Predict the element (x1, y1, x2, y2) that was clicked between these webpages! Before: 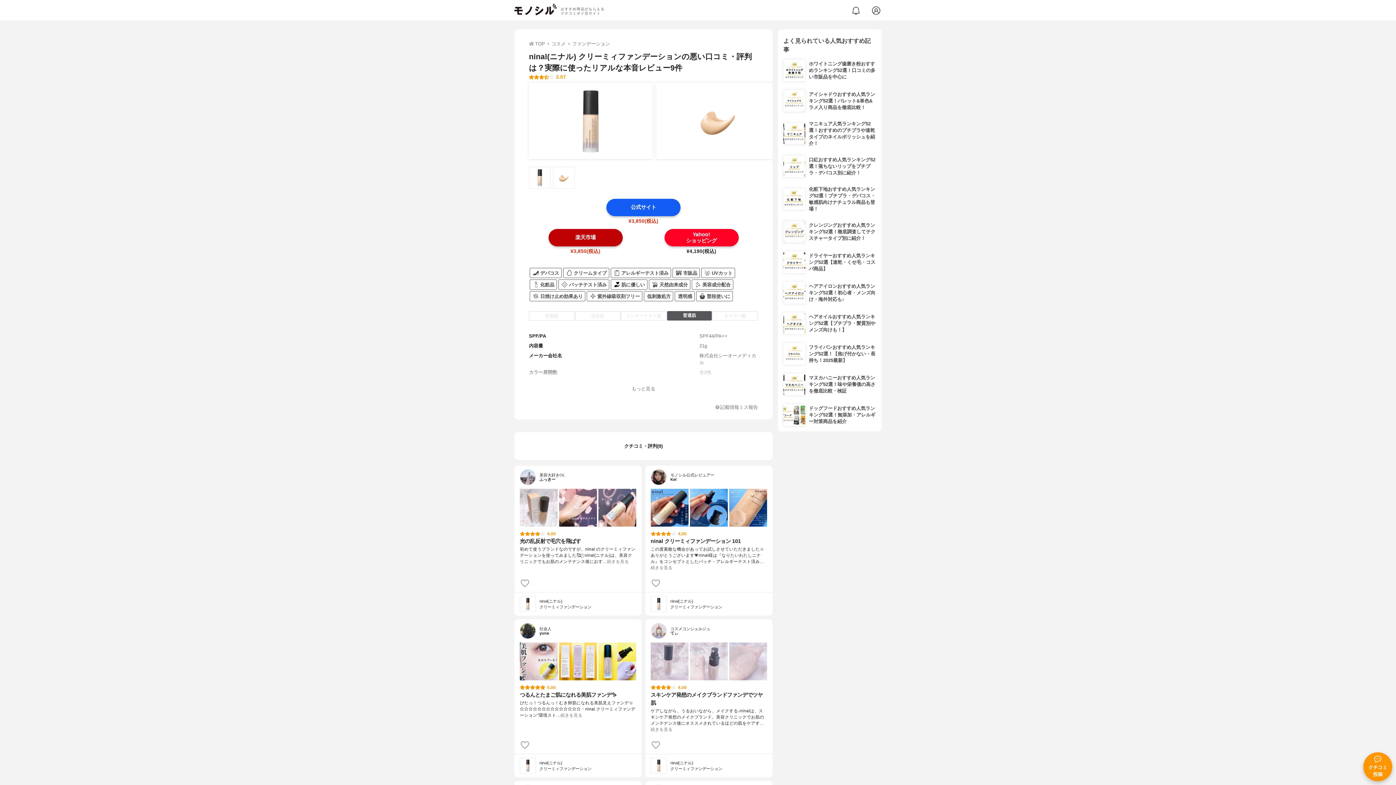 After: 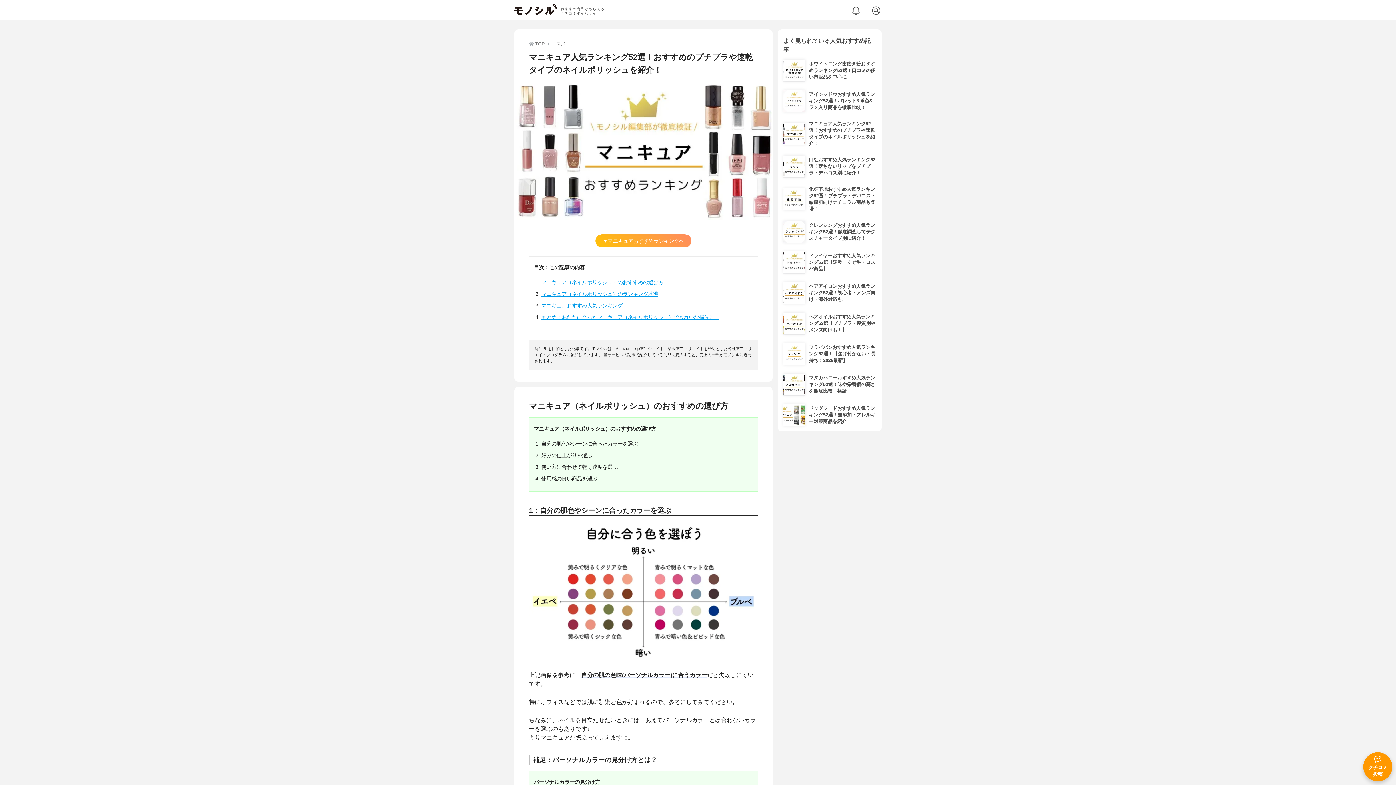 Action: label: 	マニキュア人気ランキング52選！おすすめのプチプラや速乾タイプのネイルポリッシュを紹介！ bbox: (783, 120, 876, 146)